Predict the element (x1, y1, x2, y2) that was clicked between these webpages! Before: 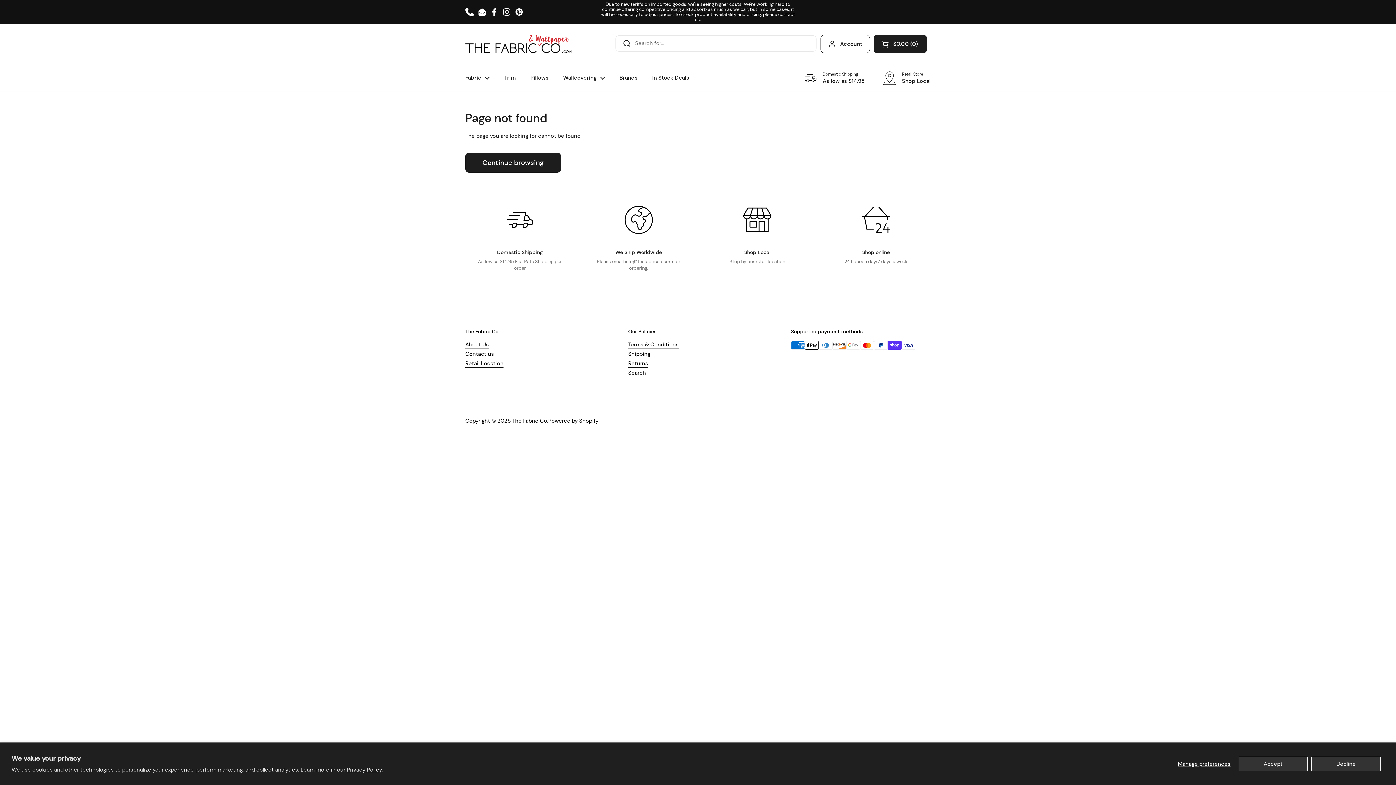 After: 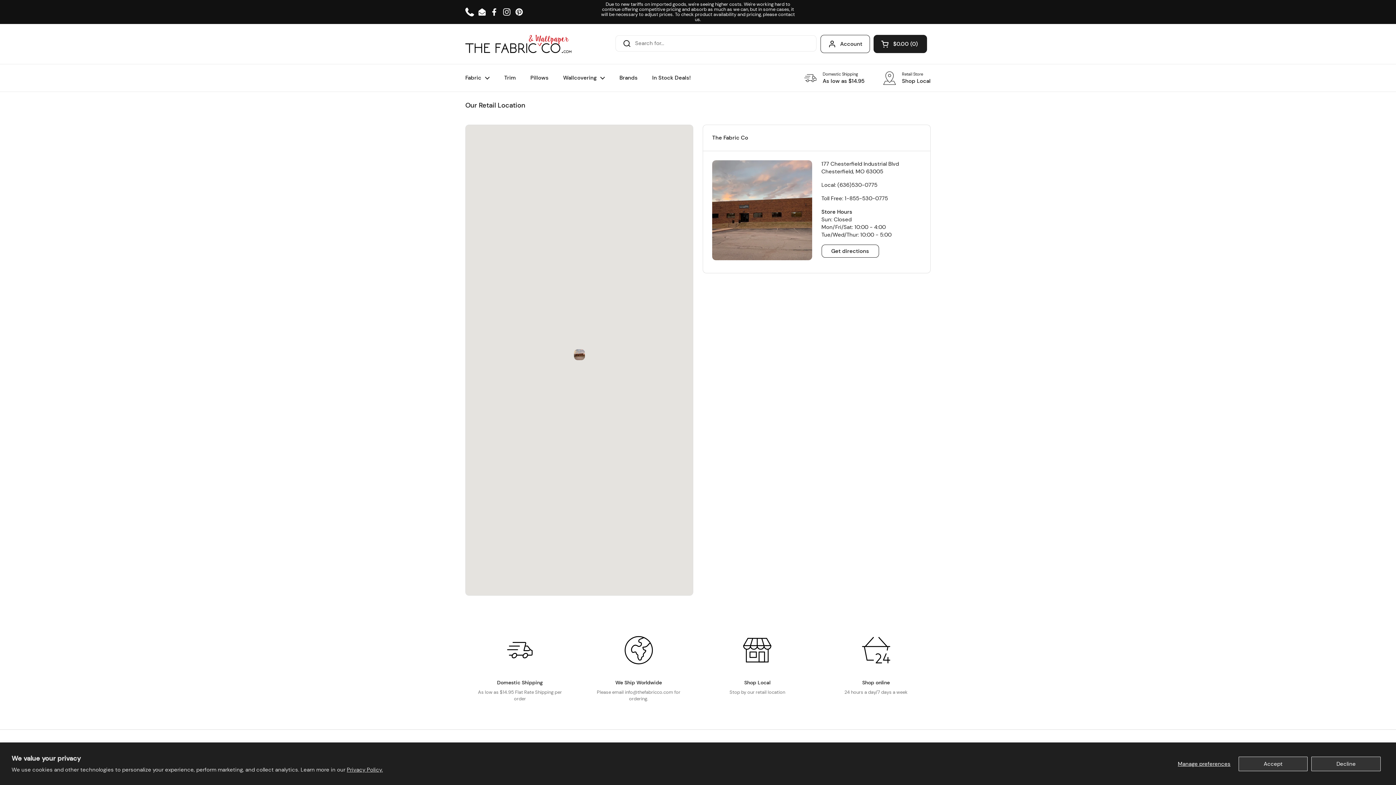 Action: label: Retail Location bbox: (465, 360, 503, 368)